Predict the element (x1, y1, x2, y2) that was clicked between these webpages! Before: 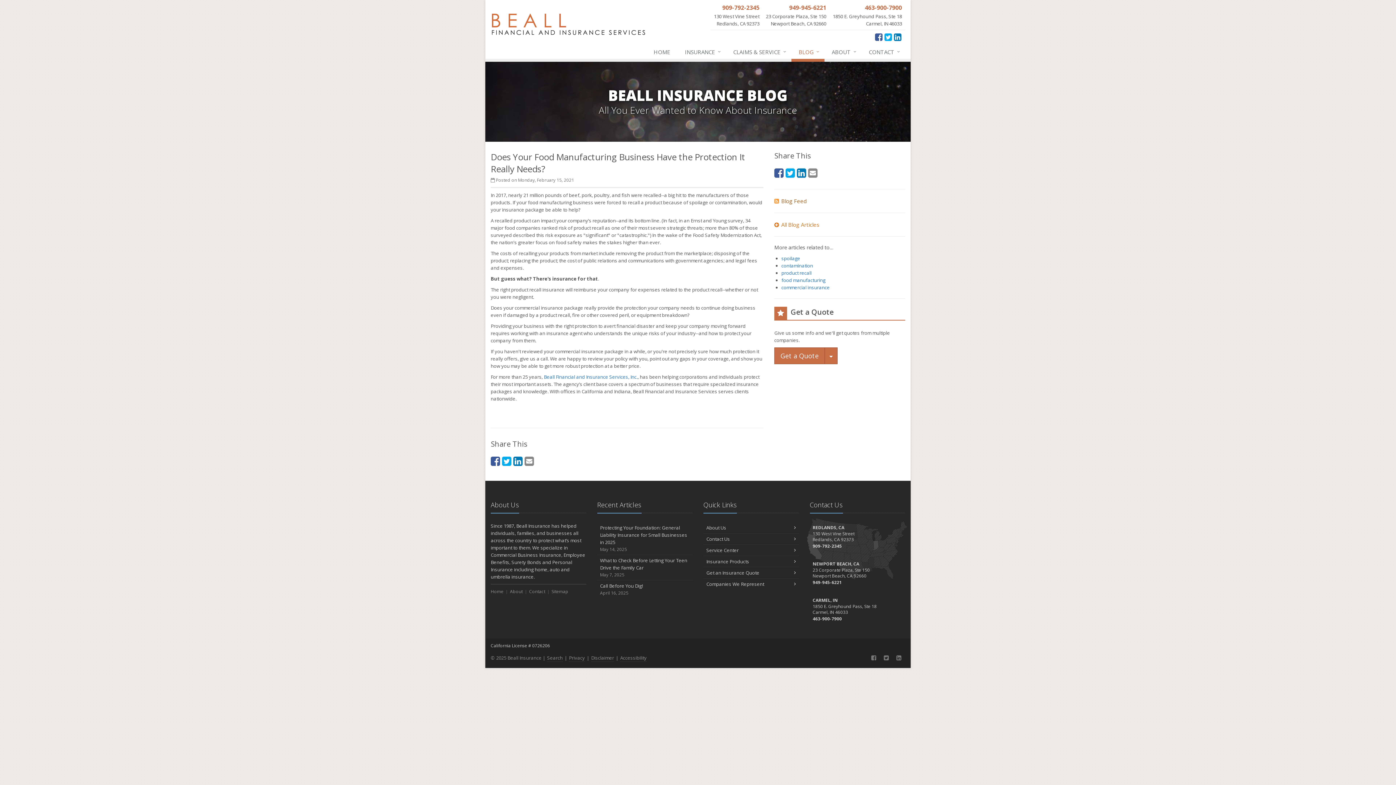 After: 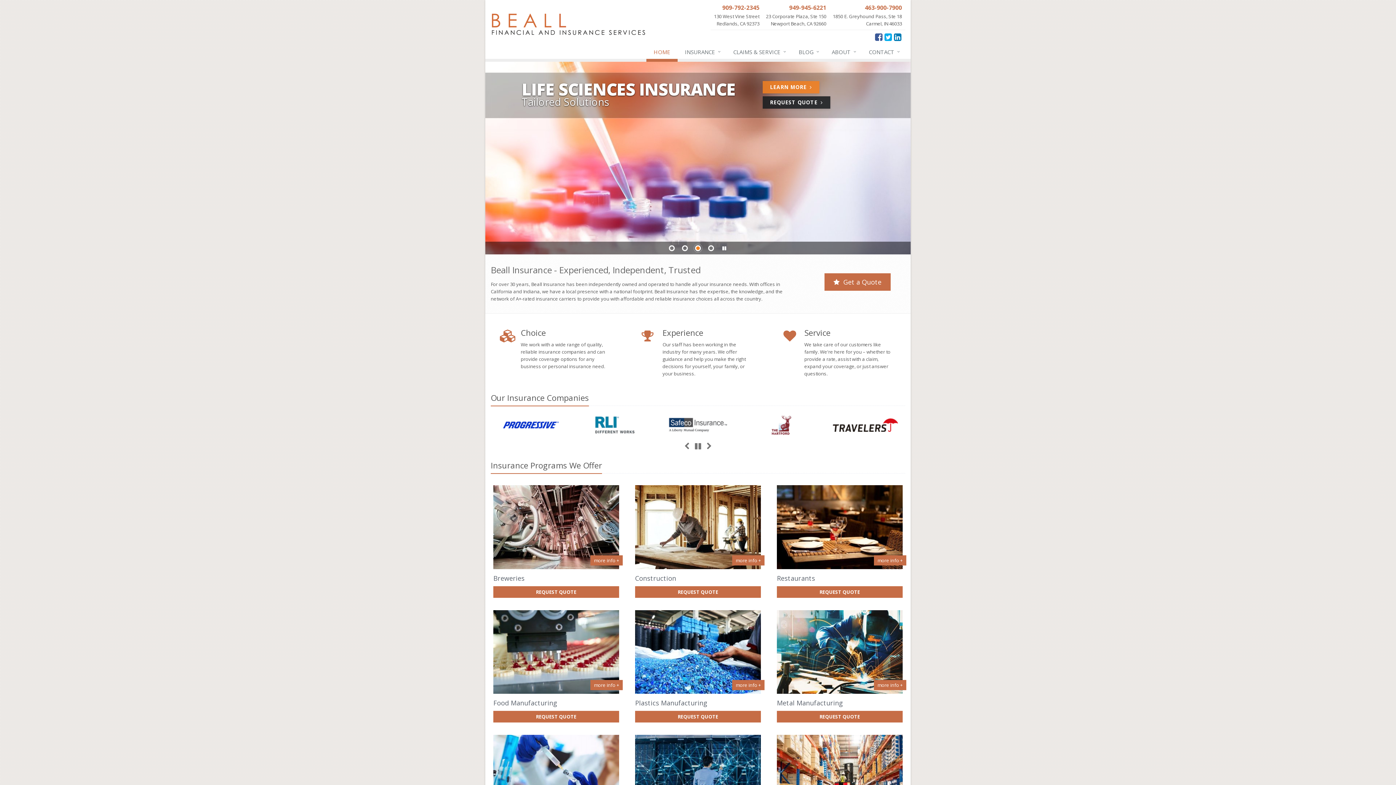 Action: bbox: (490, 588, 503, 594) label: Home